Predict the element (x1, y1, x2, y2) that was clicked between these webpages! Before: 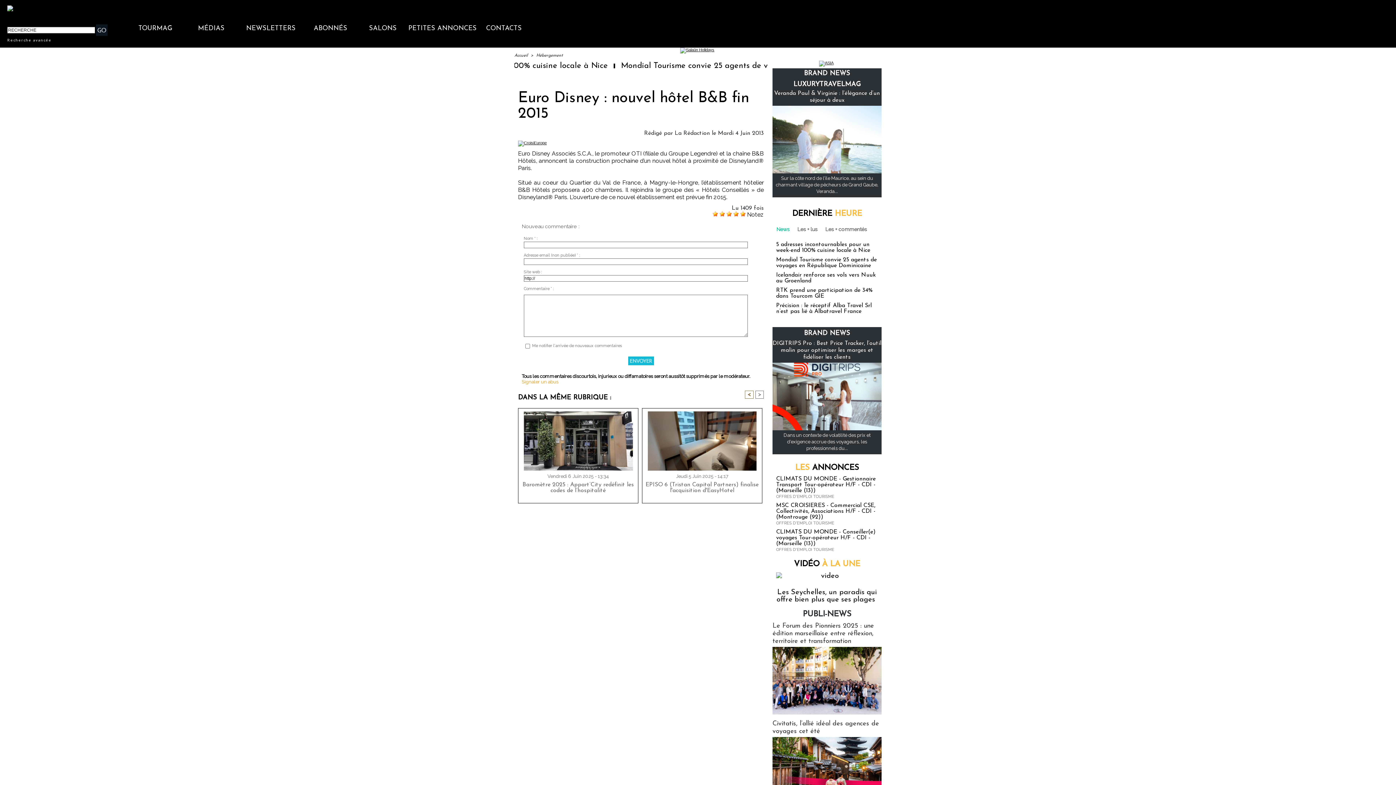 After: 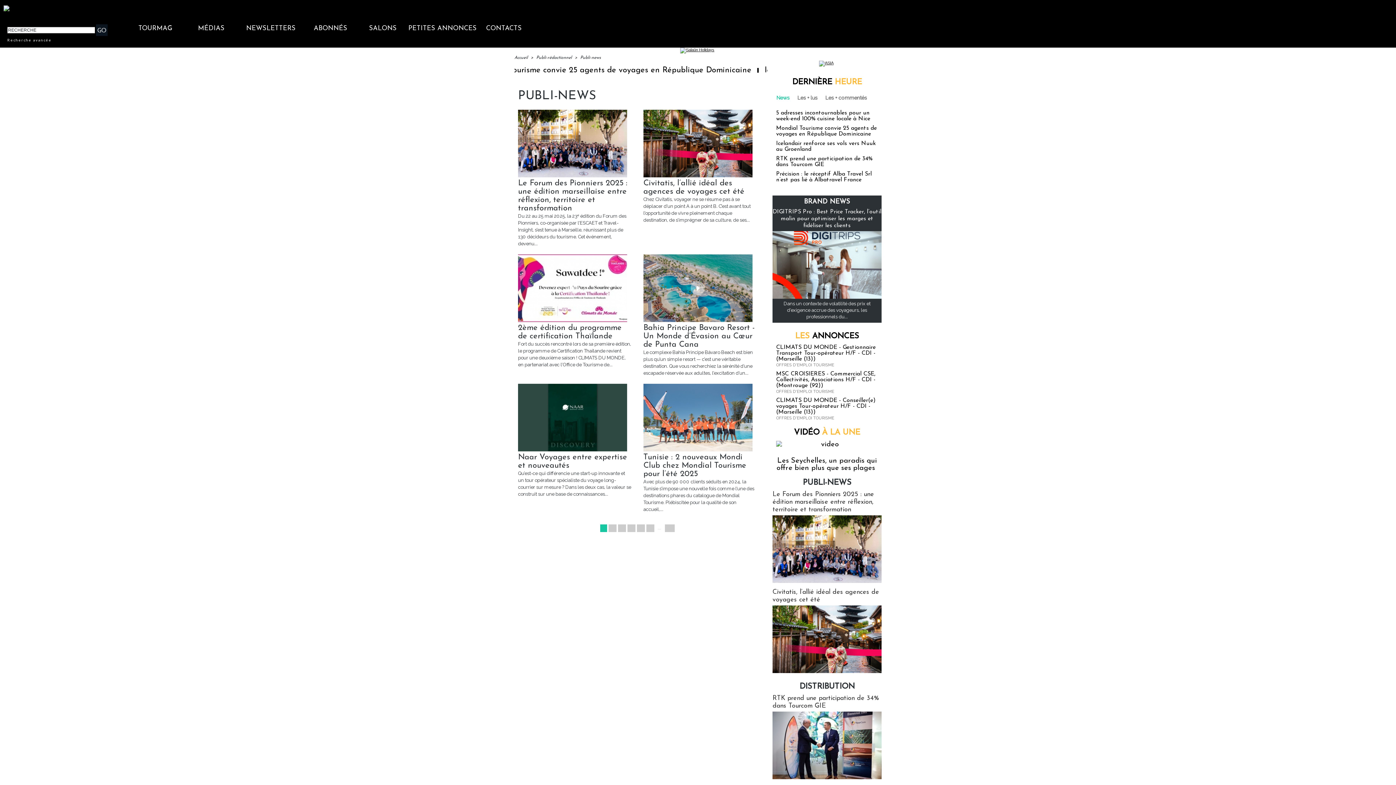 Action: label: PUBLI-NEWS bbox: (802, 610, 851, 618)